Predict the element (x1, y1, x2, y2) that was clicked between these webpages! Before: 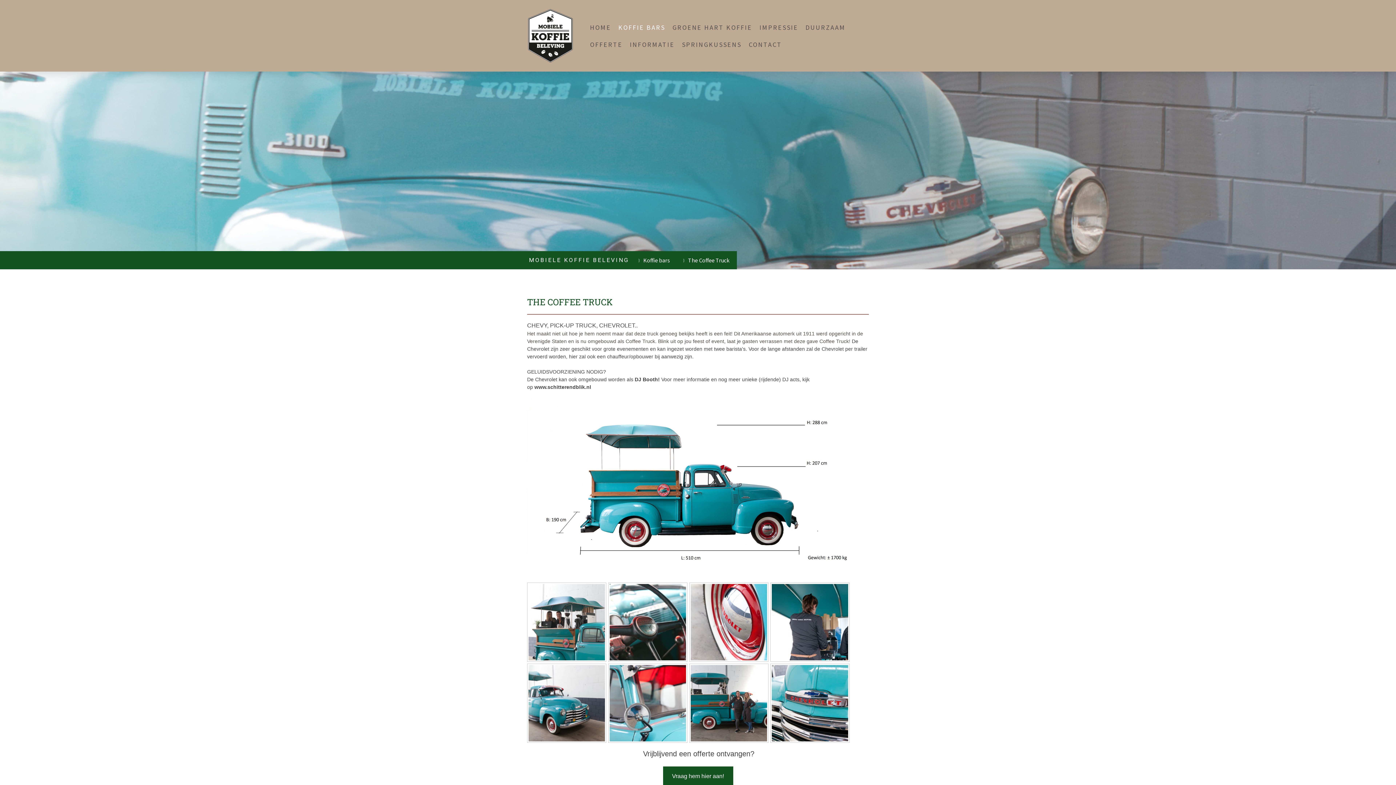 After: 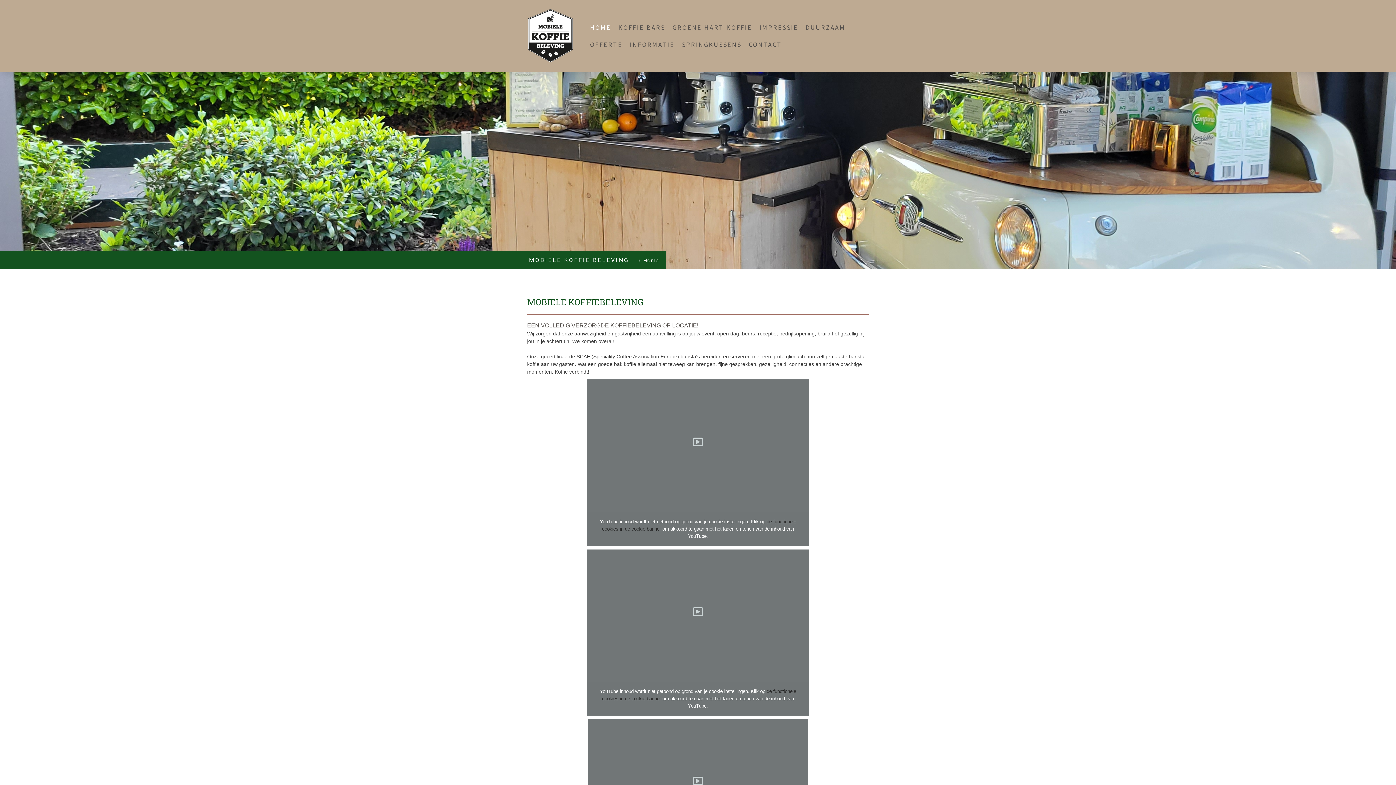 Action: bbox: (586, 18, 614, 35) label: HOME